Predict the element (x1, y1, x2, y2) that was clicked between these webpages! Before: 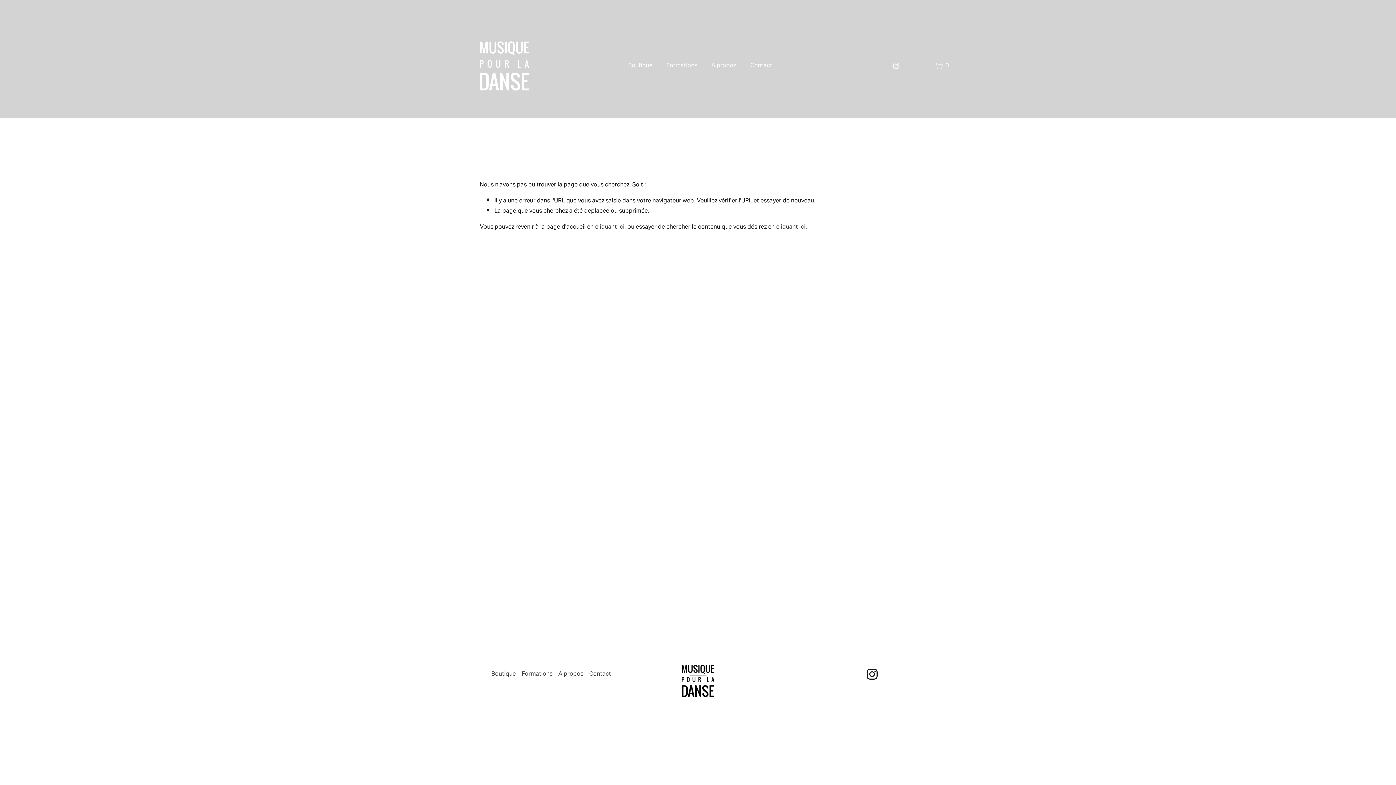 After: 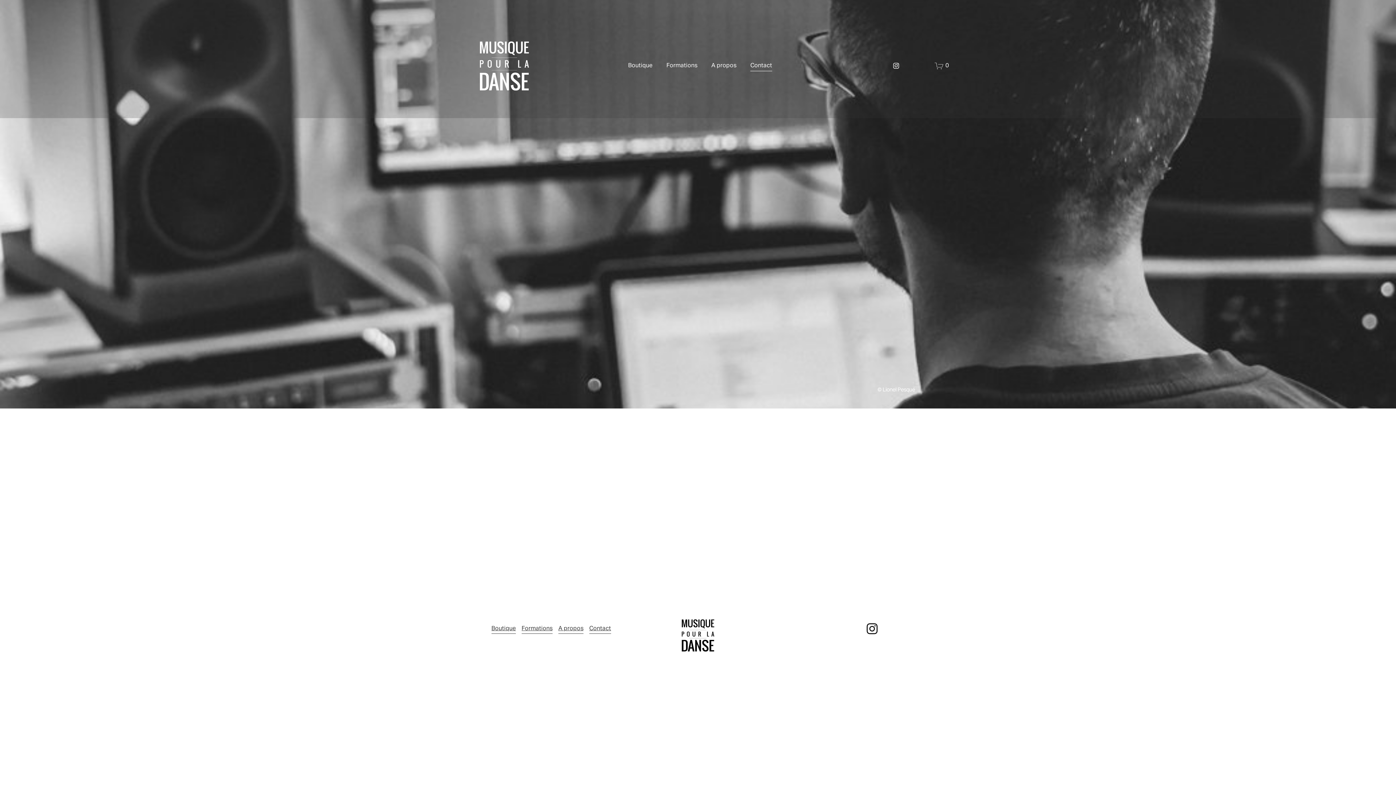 Action: bbox: (750, 60, 772, 71) label: Contact